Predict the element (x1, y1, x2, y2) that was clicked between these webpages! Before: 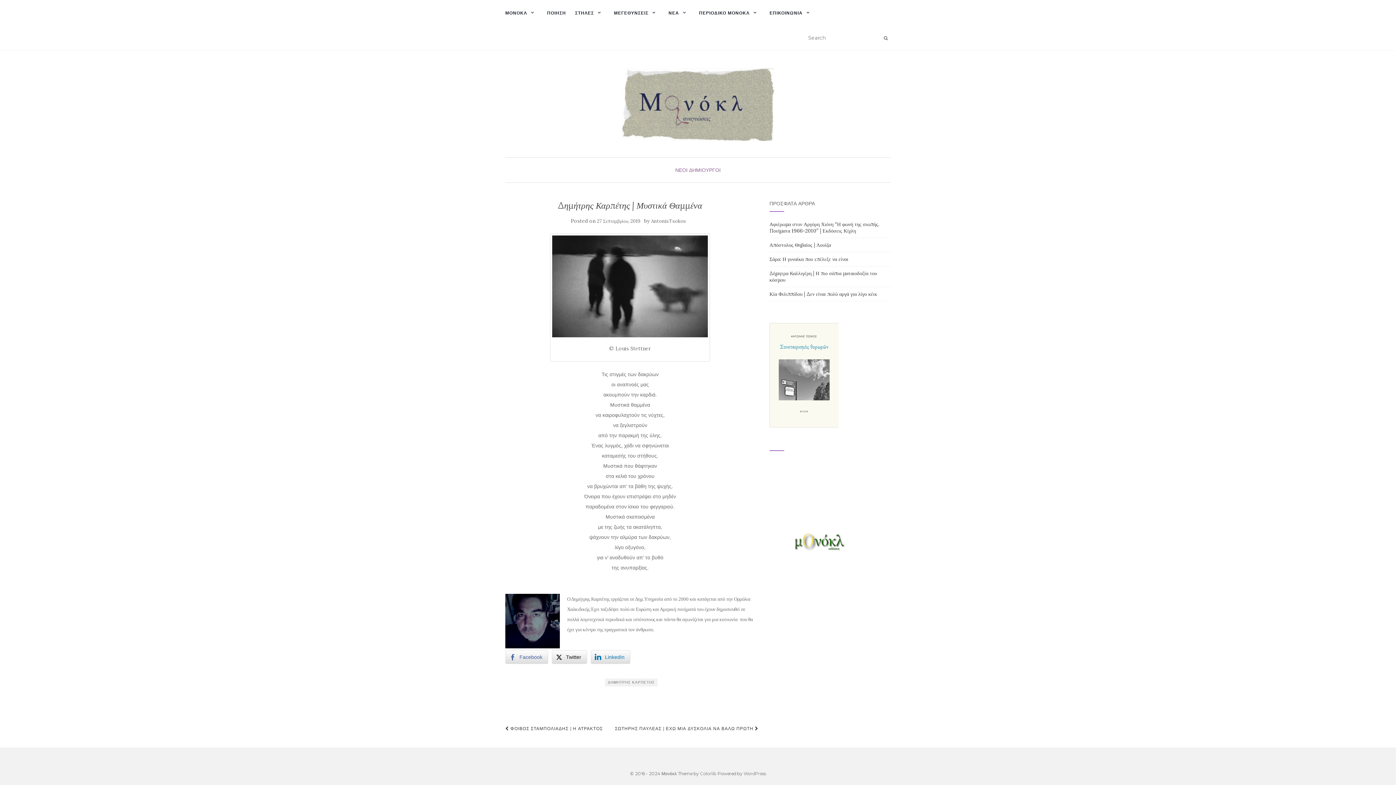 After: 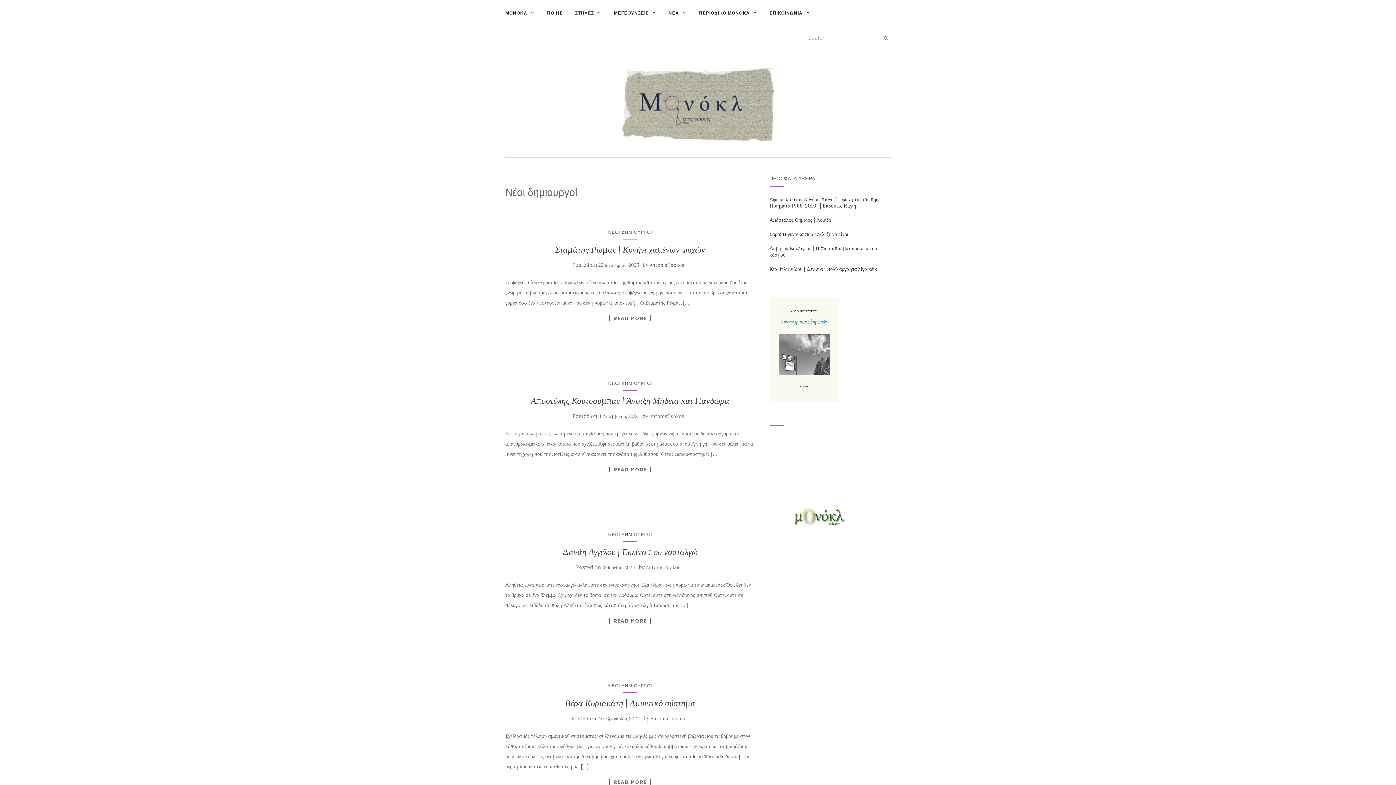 Action: bbox: (675, 166, 720, 173) label: ΝΕΟΙ ΔΗΜΙΟΥΡΓΟΙ